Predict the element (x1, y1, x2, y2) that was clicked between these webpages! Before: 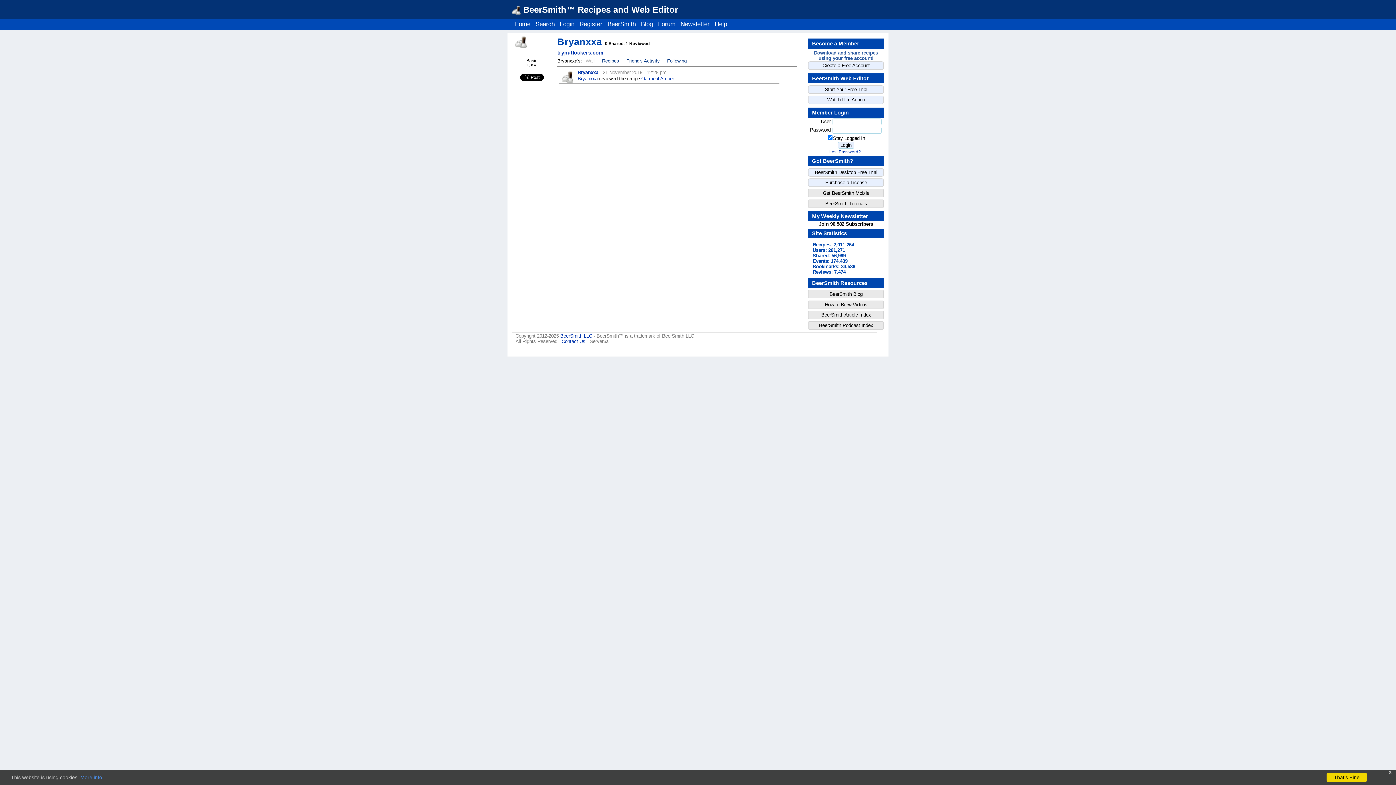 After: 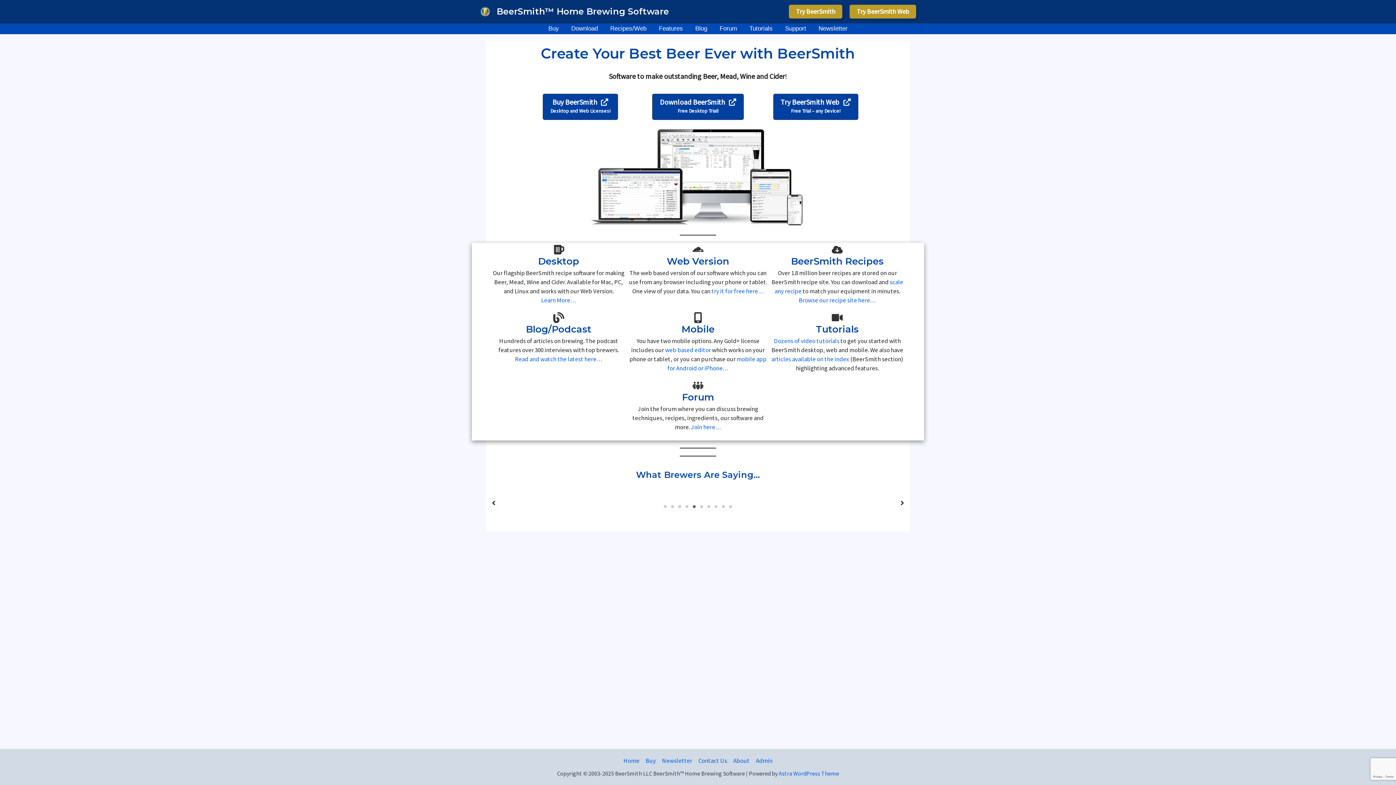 Action: label: BeerSmith LLC bbox: (560, 333, 592, 339)